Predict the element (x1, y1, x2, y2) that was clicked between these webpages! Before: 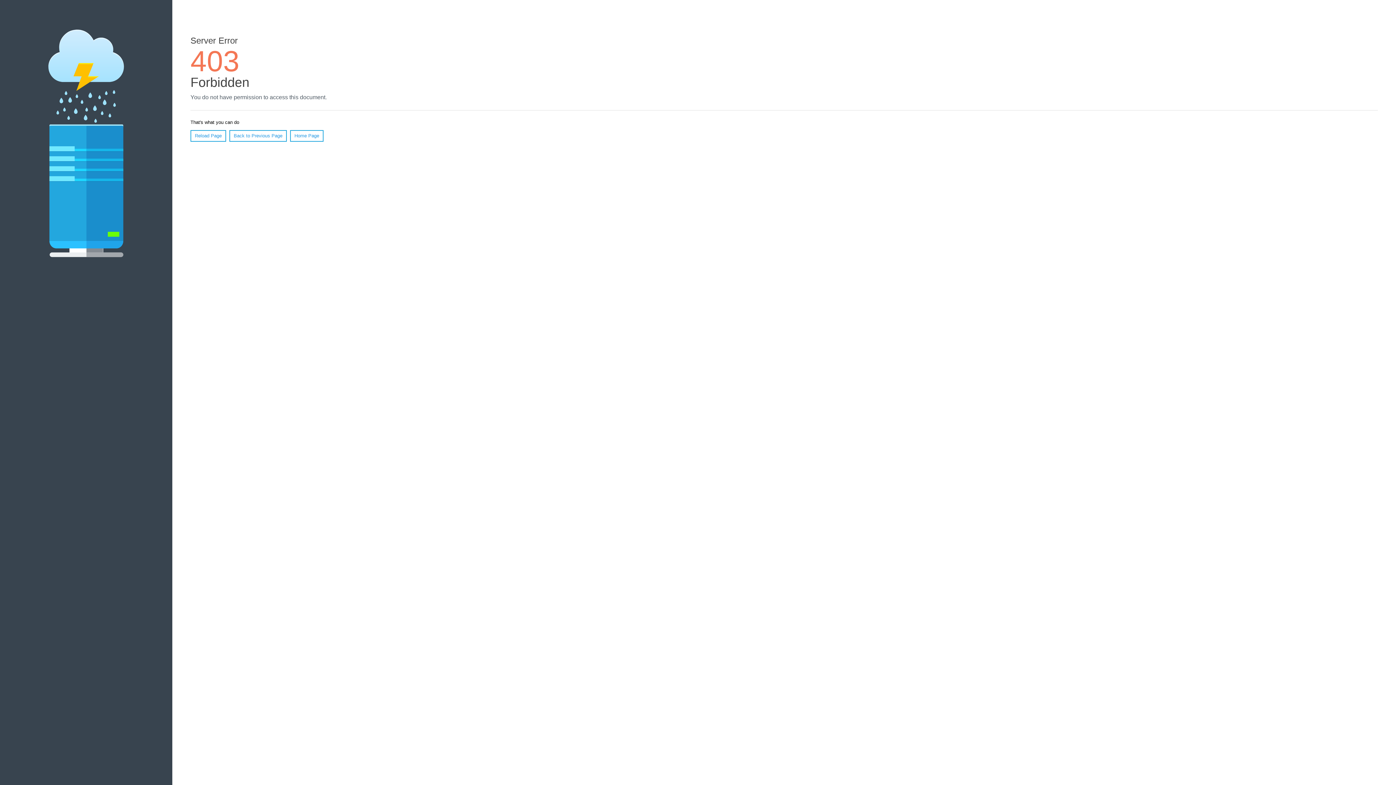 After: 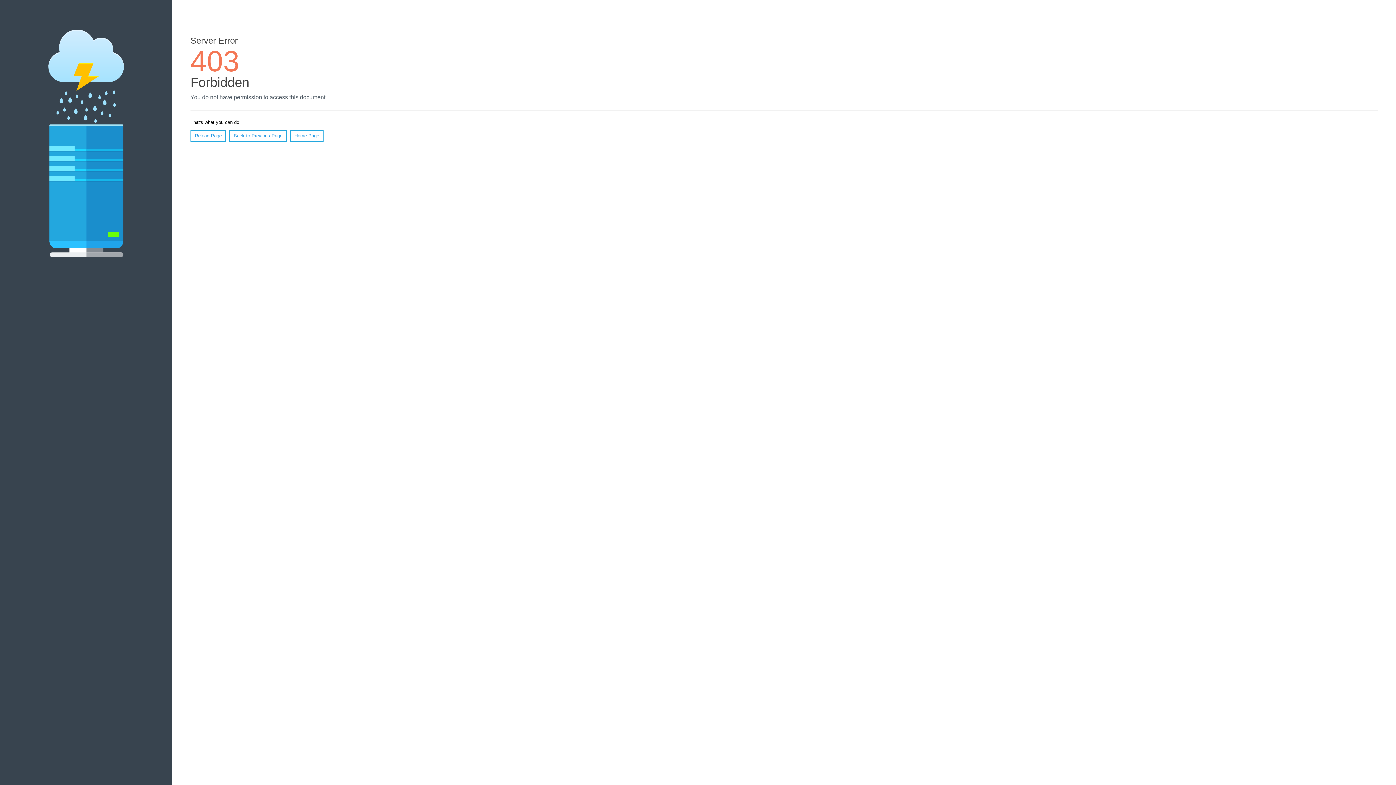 Action: bbox: (190, 130, 226, 141) label: Reload Page